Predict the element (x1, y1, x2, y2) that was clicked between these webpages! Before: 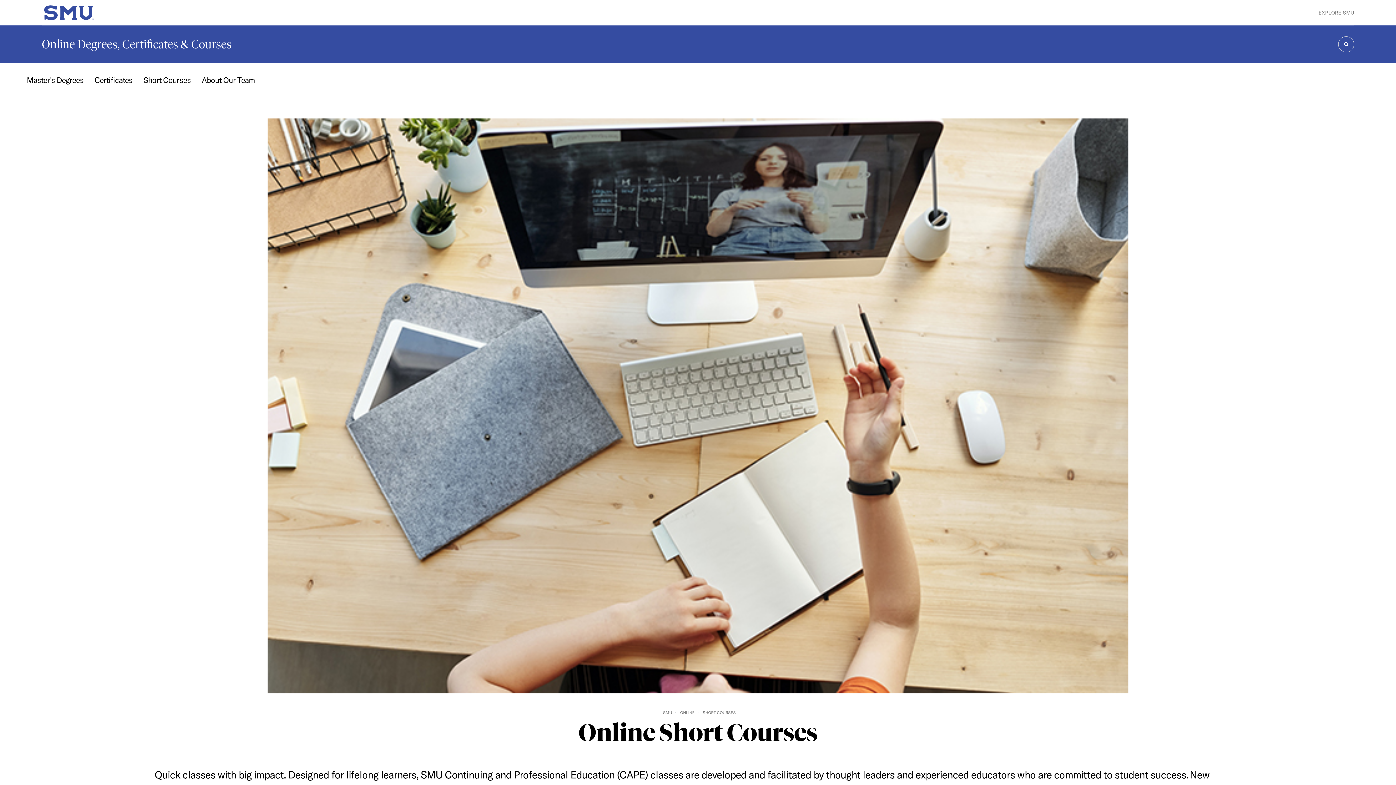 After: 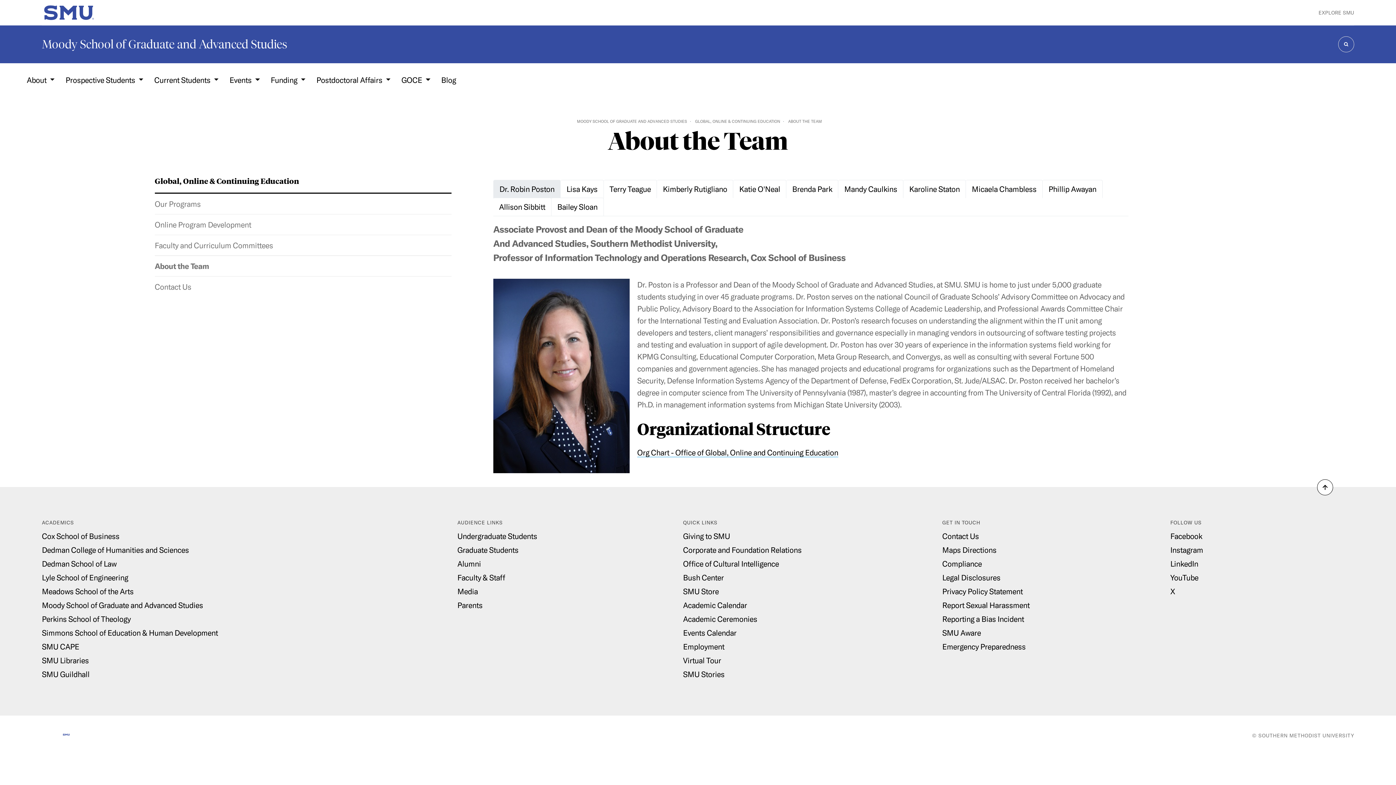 Action: bbox: (201, 74, 255, 85) label: About Our Team